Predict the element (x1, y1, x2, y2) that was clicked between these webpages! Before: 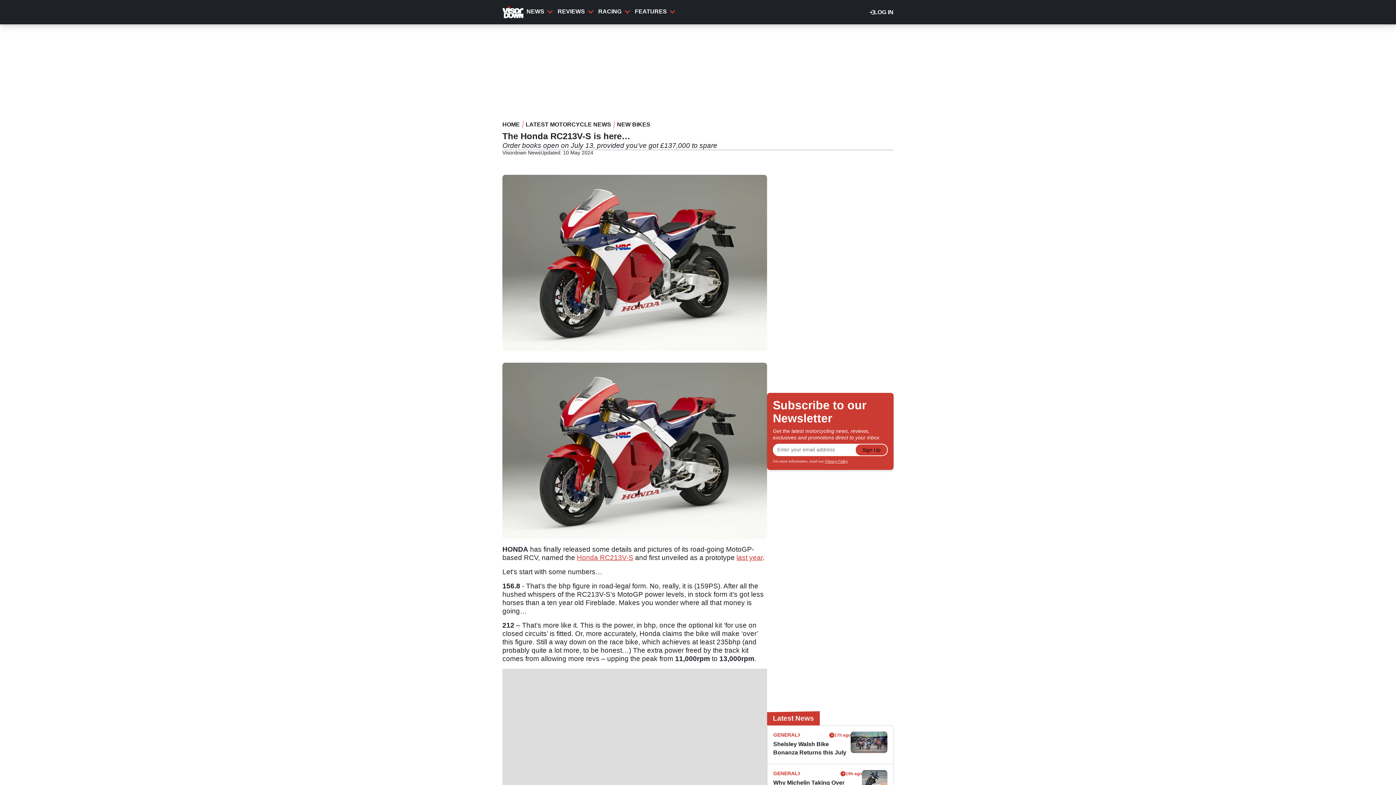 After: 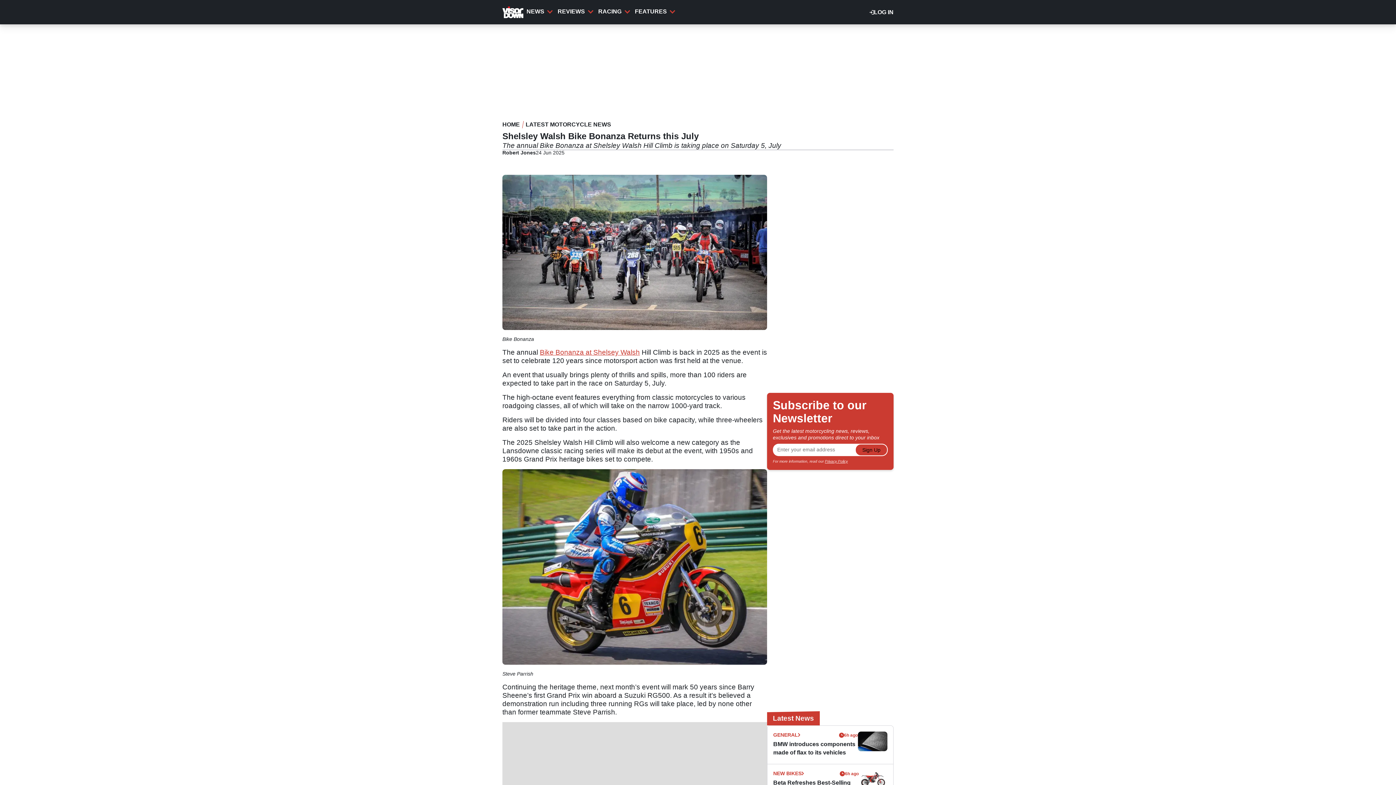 Action: bbox: (773, 740, 850, 757) label: Shelsley Walsh Bike Bonanza Returns this July